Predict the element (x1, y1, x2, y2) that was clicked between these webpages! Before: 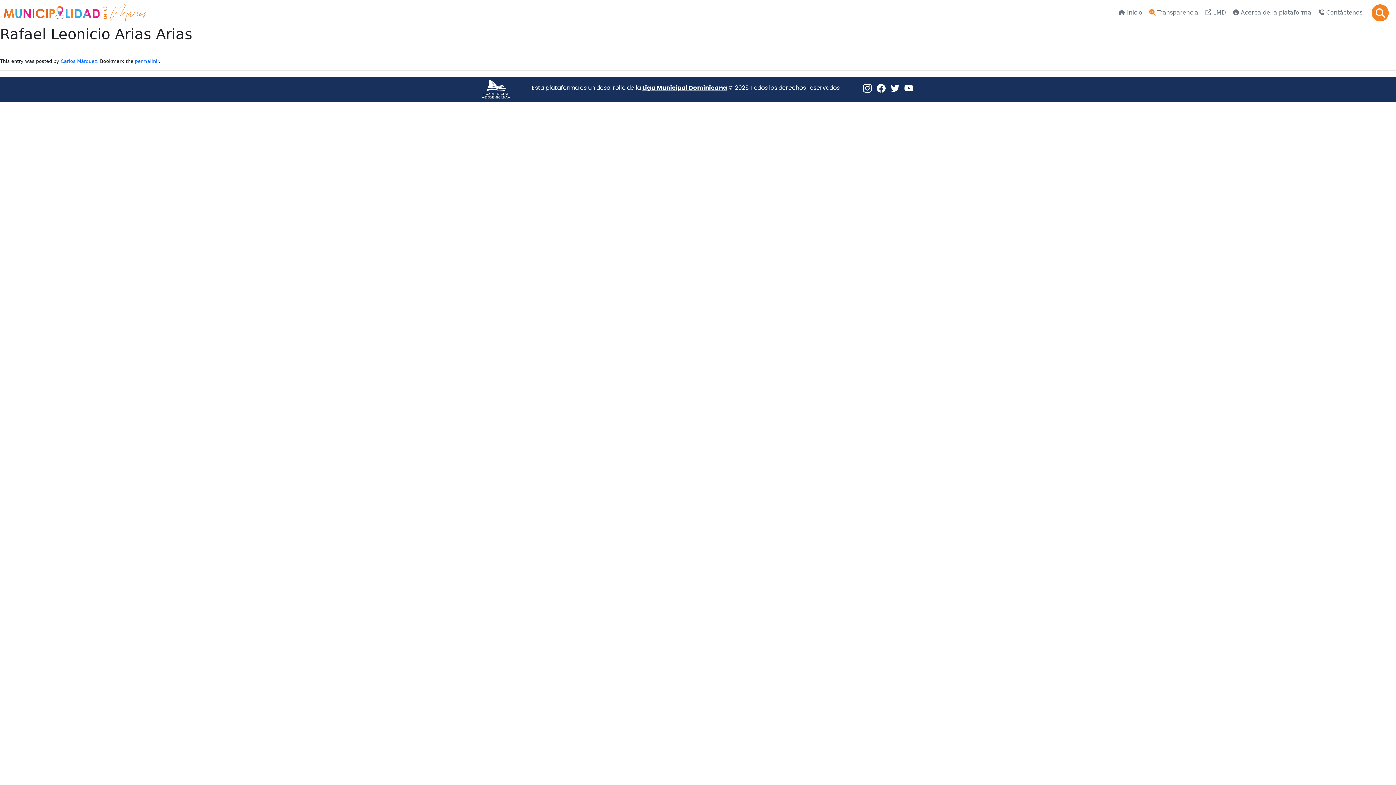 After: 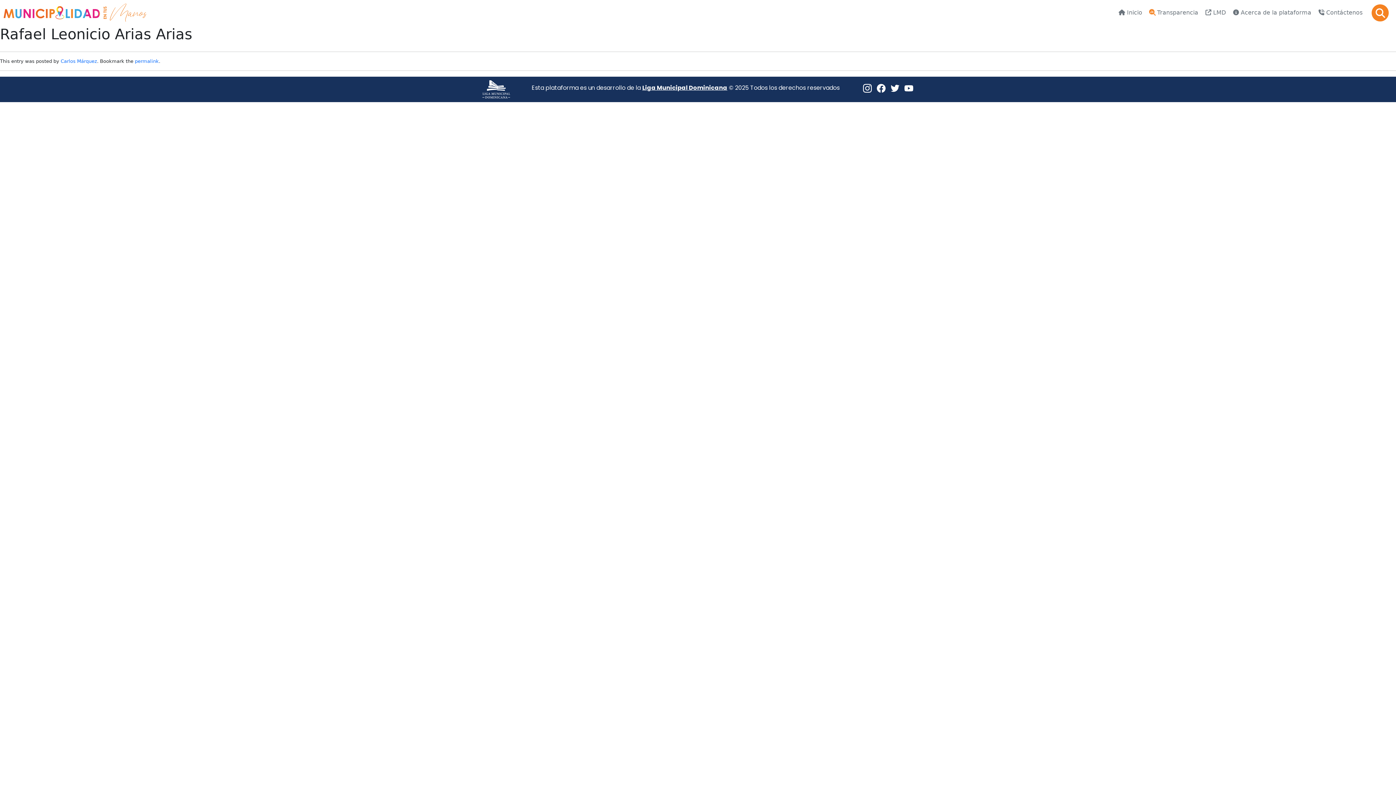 Action: bbox: (134, 58, 158, 64) label: permalink